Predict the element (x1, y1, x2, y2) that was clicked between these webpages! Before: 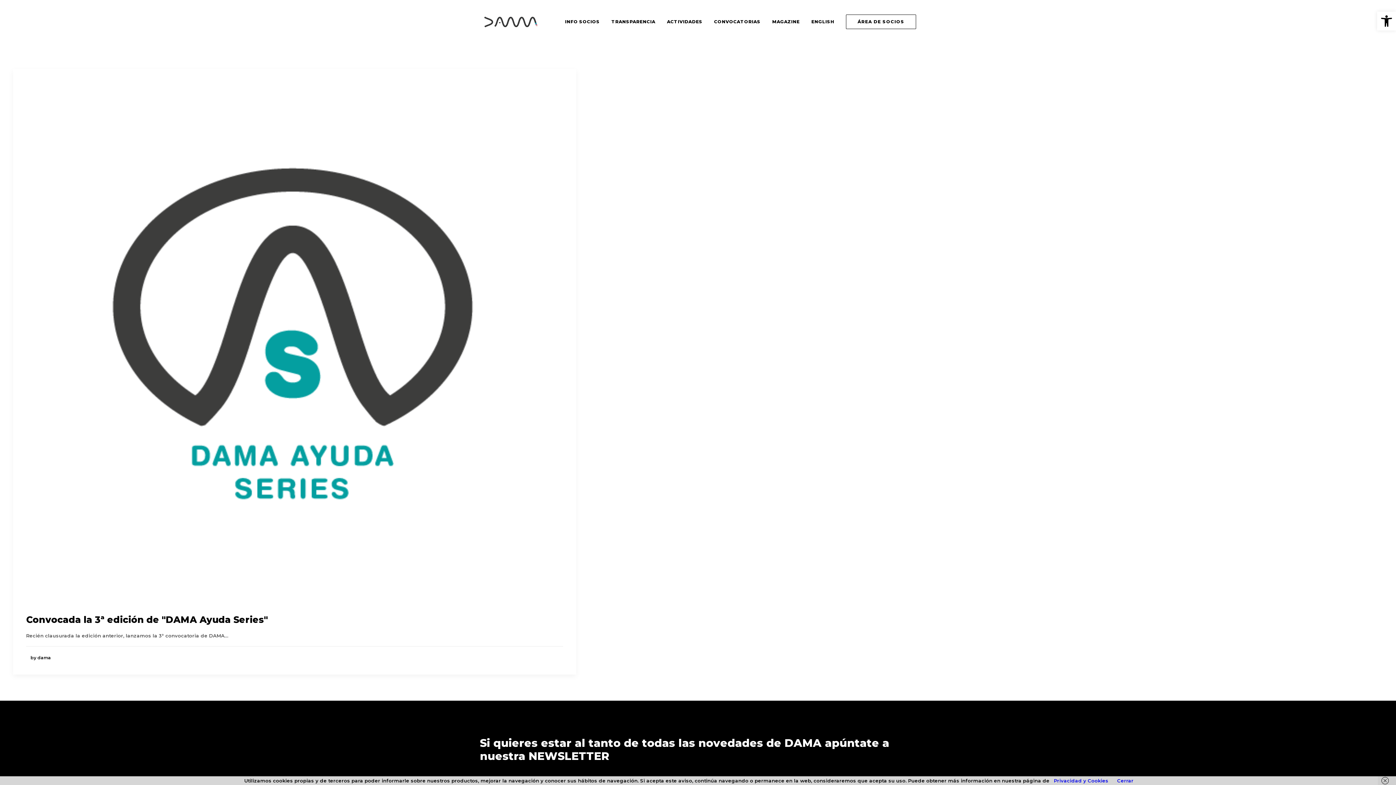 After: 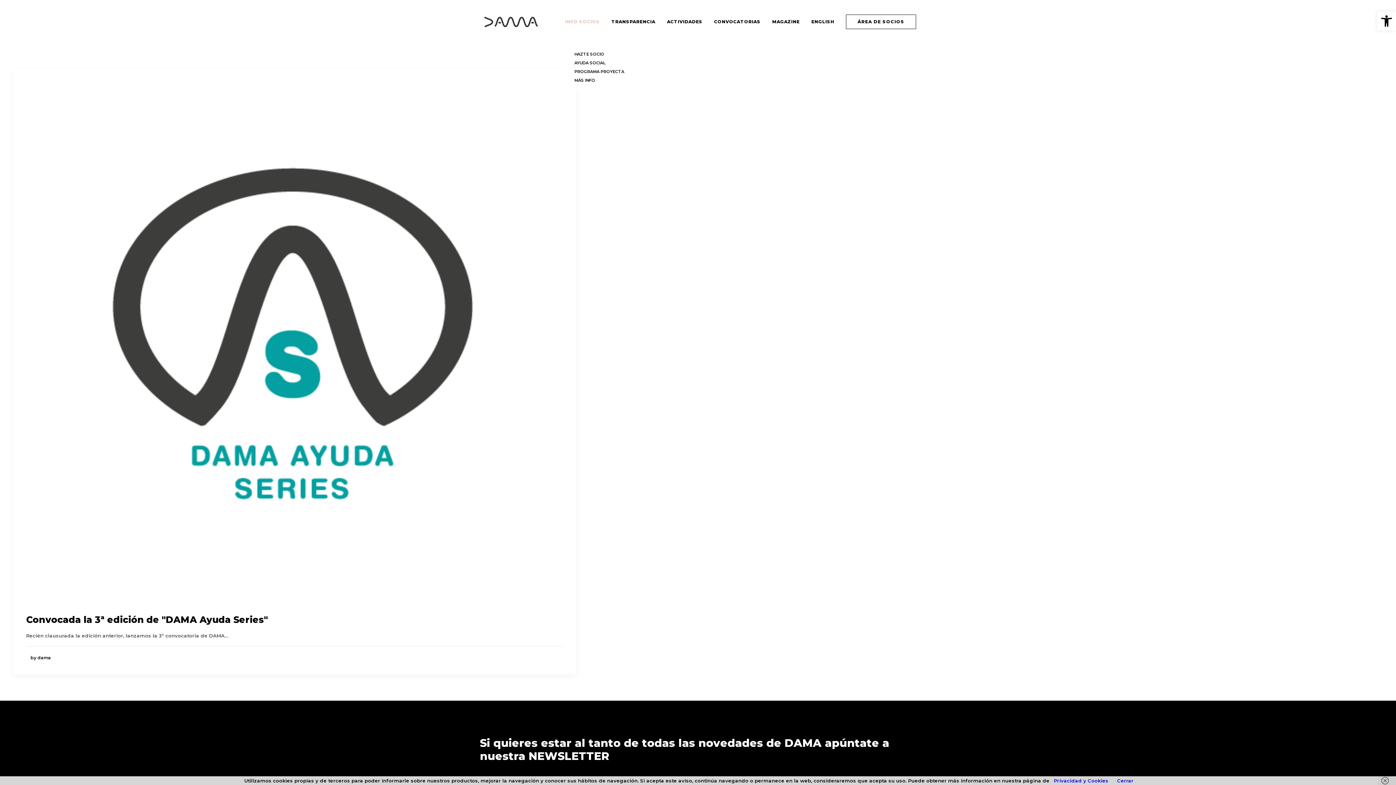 Action: label: INFO SOCIOS bbox: (565, 0, 605, 43)